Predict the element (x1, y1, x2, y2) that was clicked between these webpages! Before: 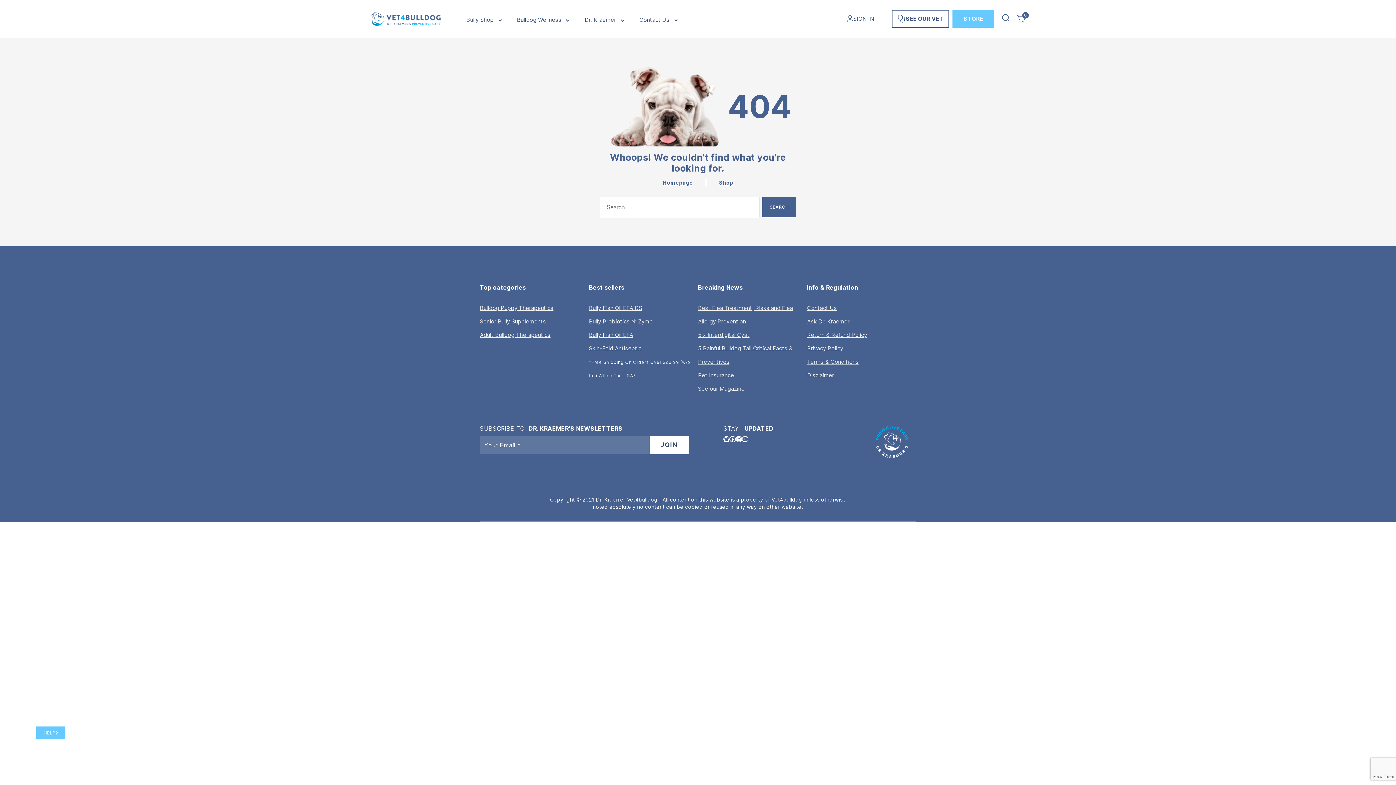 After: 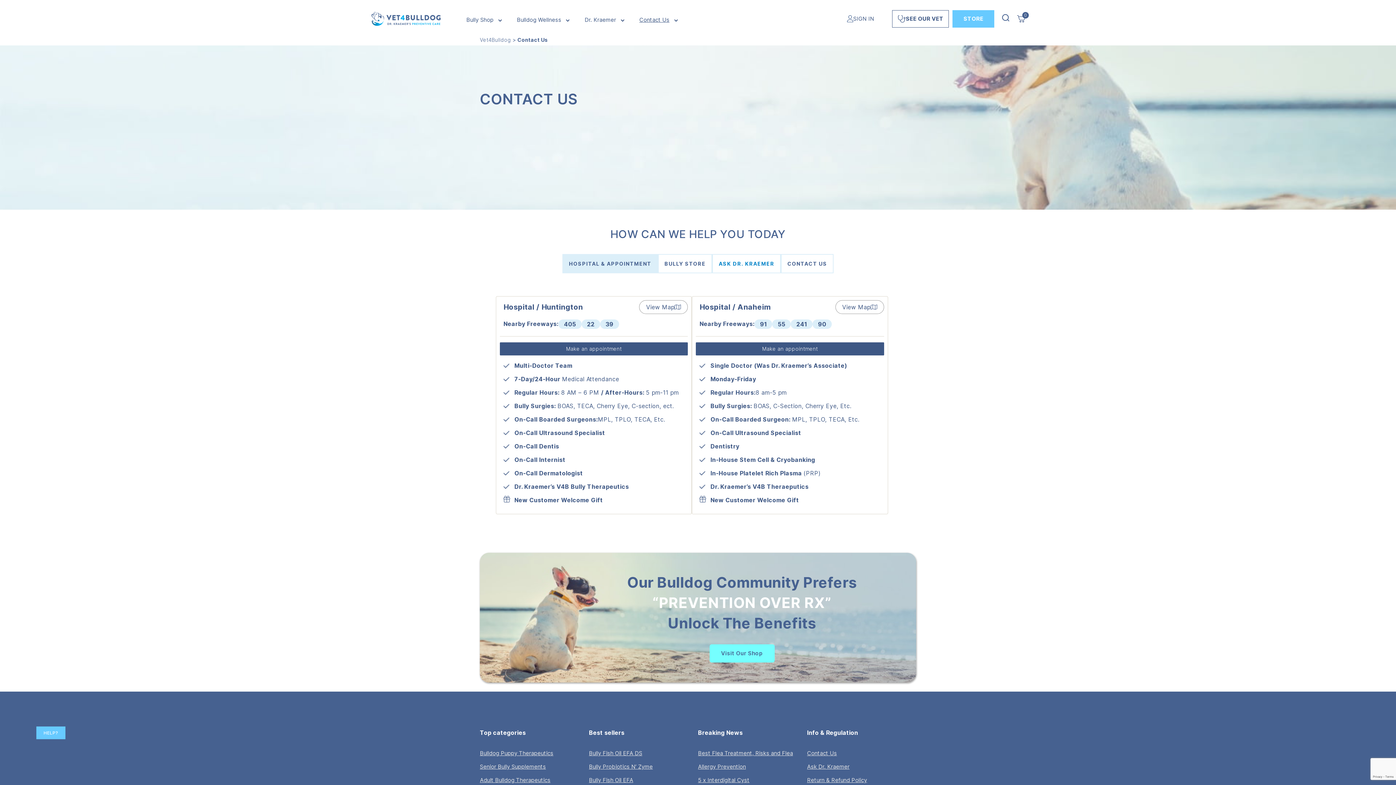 Action: bbox: (807, 304, 837, 311) label: Contact Us